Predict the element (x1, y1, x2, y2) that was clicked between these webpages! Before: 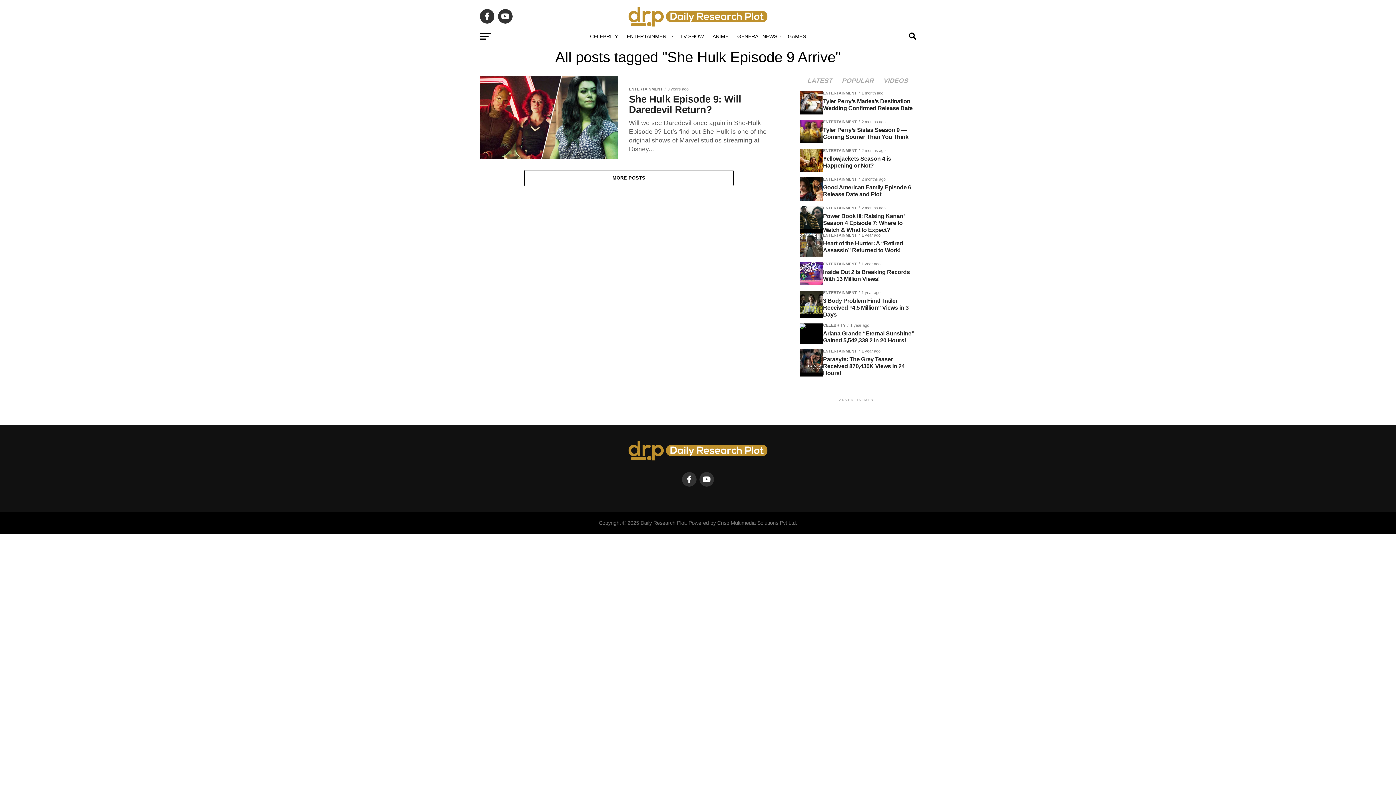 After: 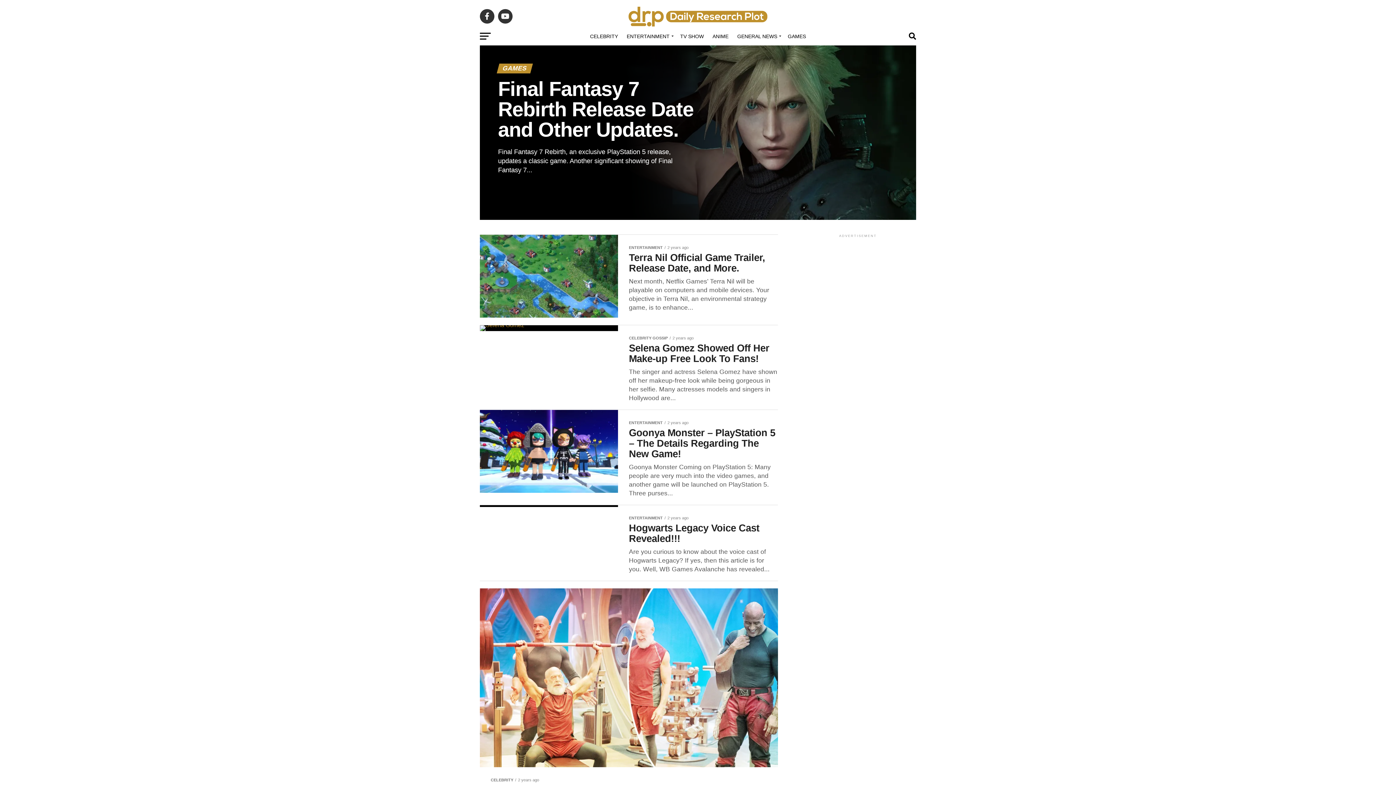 Action: bbox: (783, 27, 810, 45) label: GAMES